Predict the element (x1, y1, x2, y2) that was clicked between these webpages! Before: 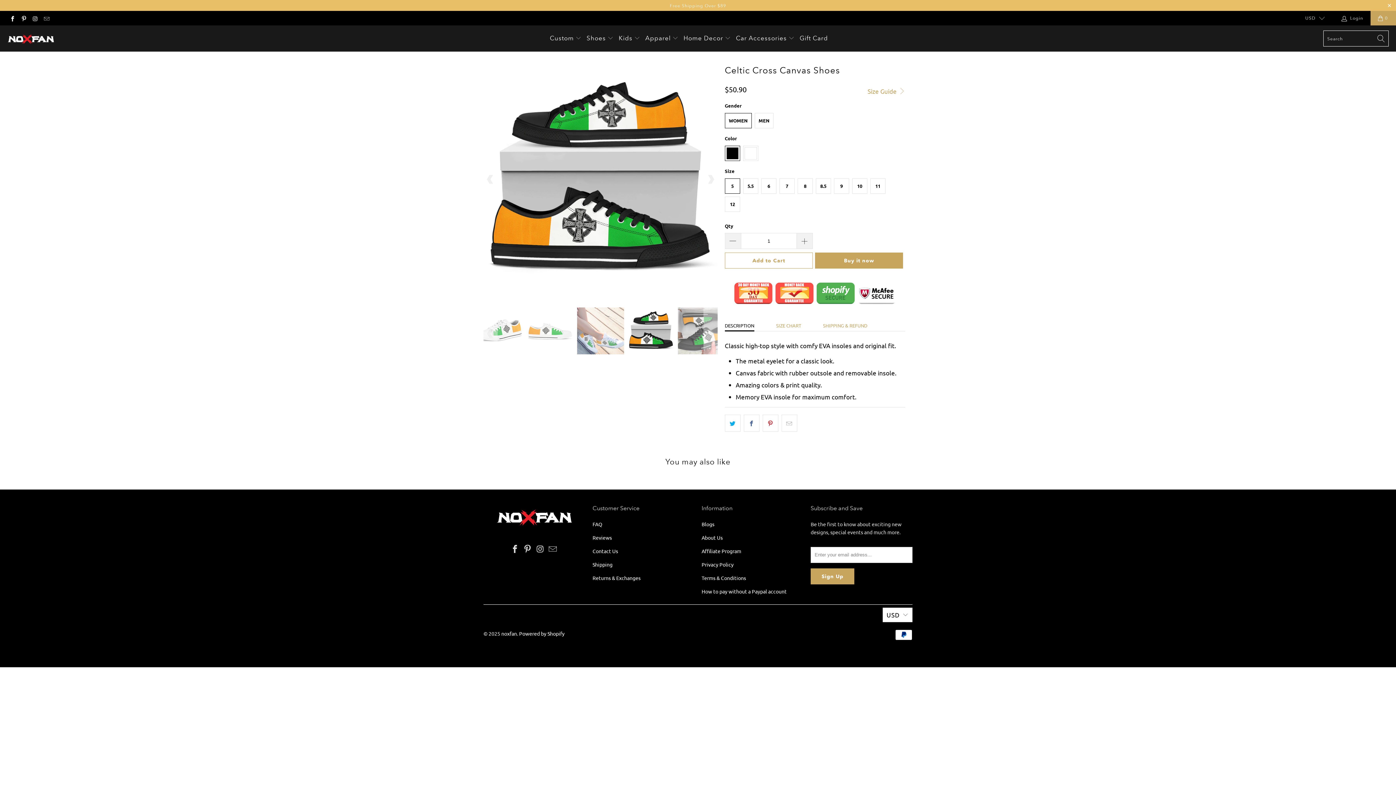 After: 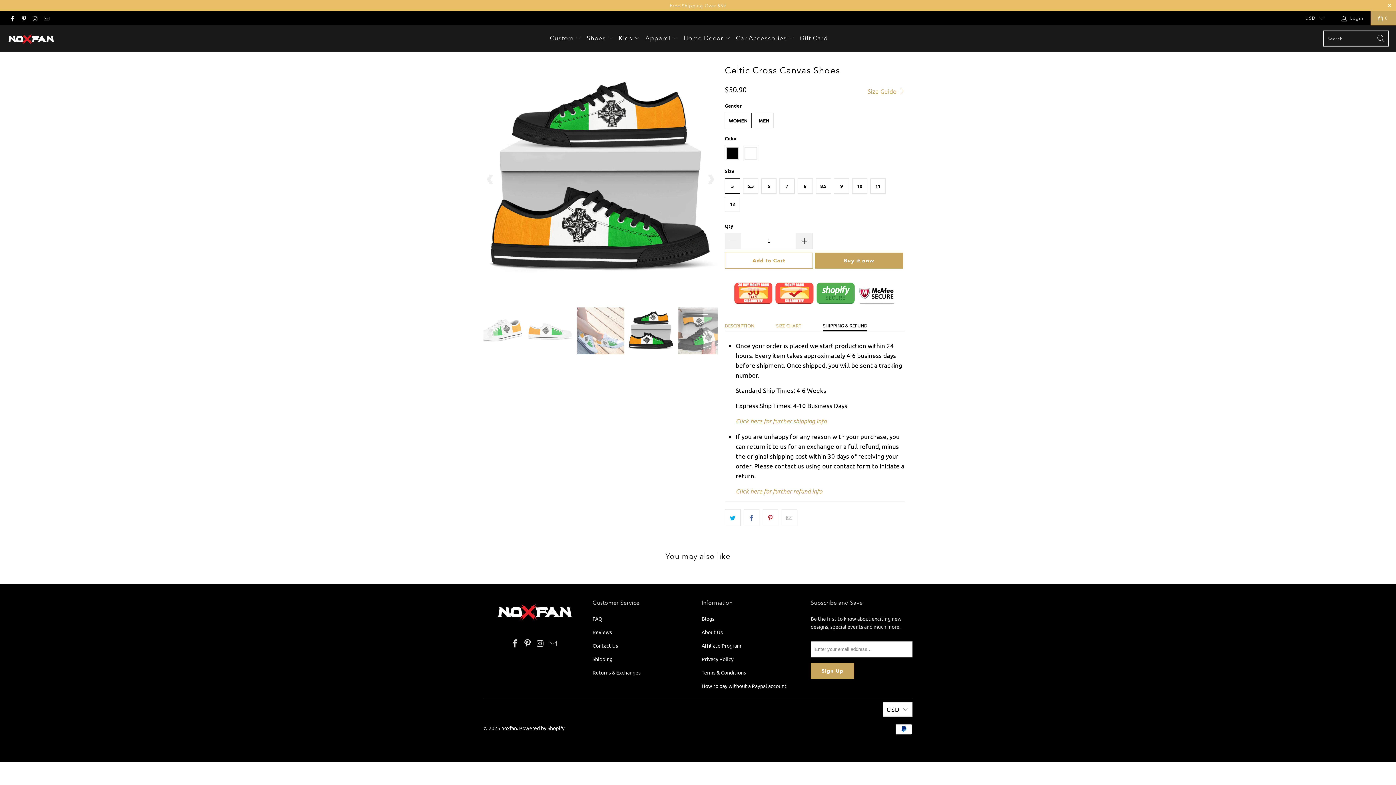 Action: bbox: (823, 320, 867, 330) label: SHIPPING & REFUND